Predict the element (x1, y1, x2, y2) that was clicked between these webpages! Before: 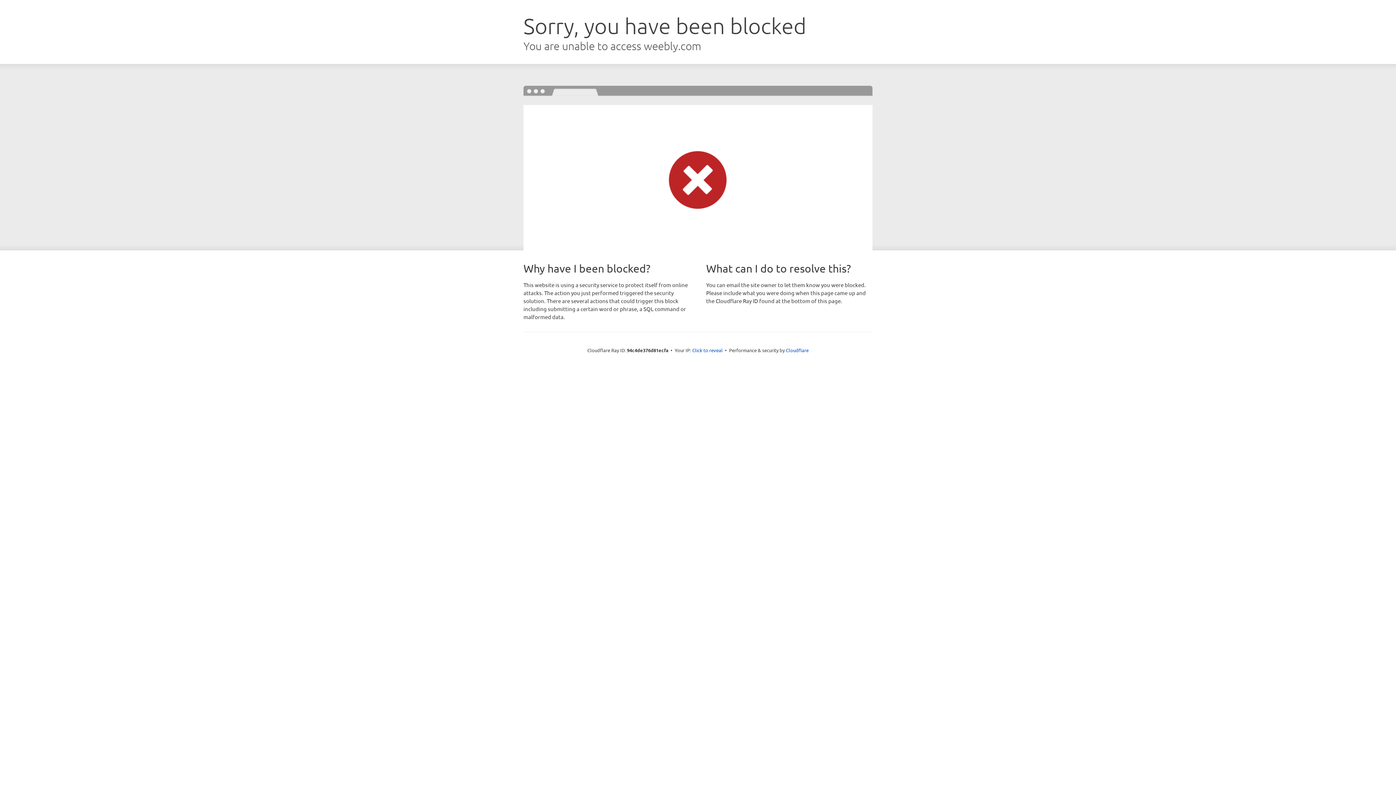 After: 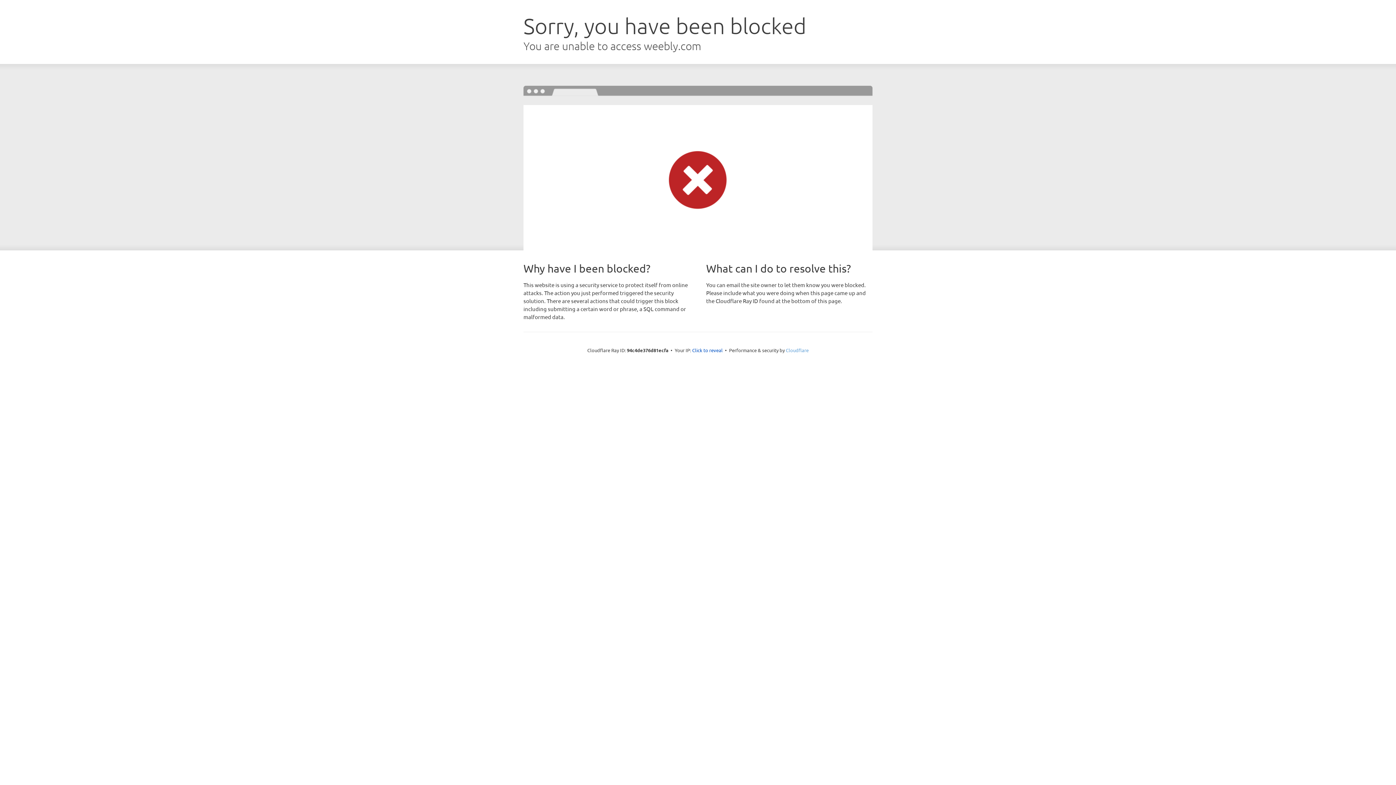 Action: bbox: (786, 347, 808, 353) label: Cloudflare